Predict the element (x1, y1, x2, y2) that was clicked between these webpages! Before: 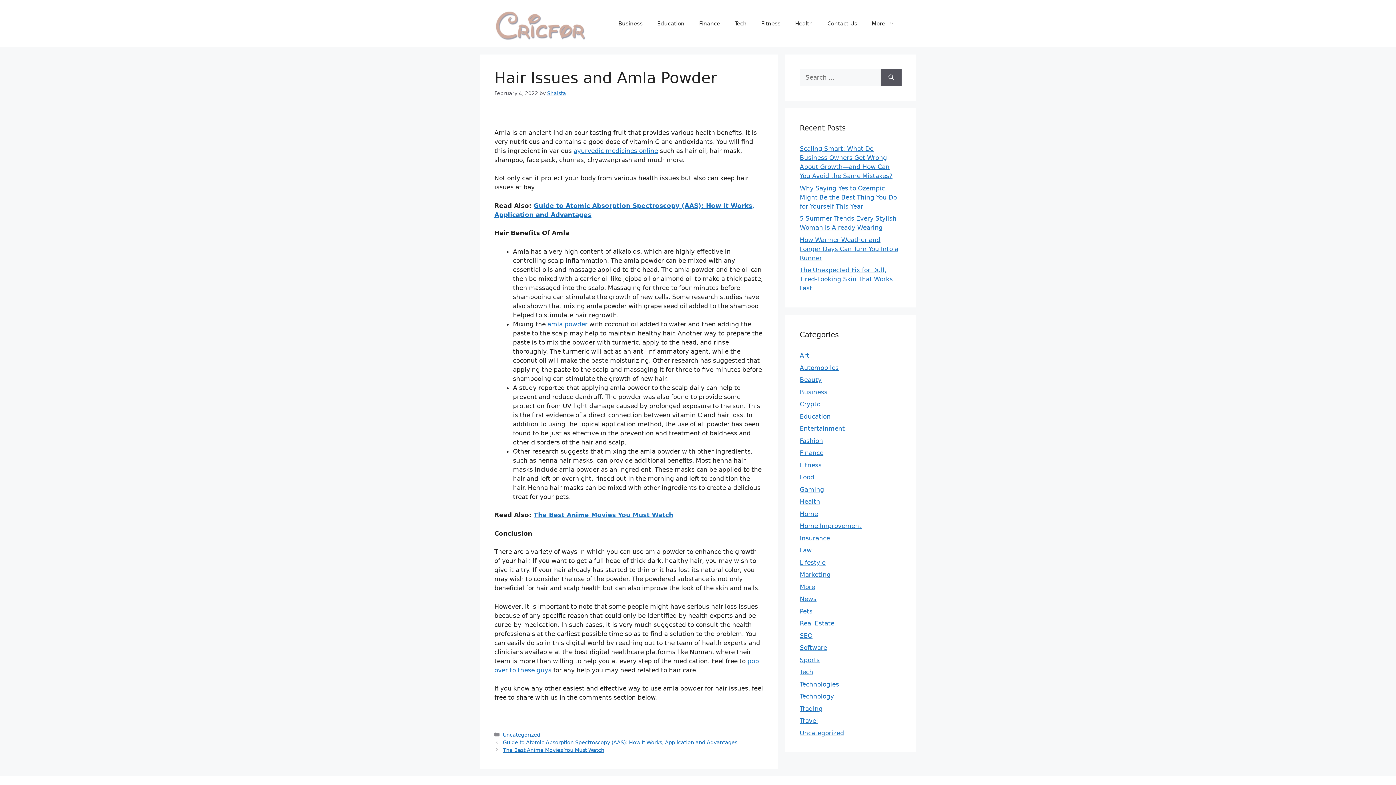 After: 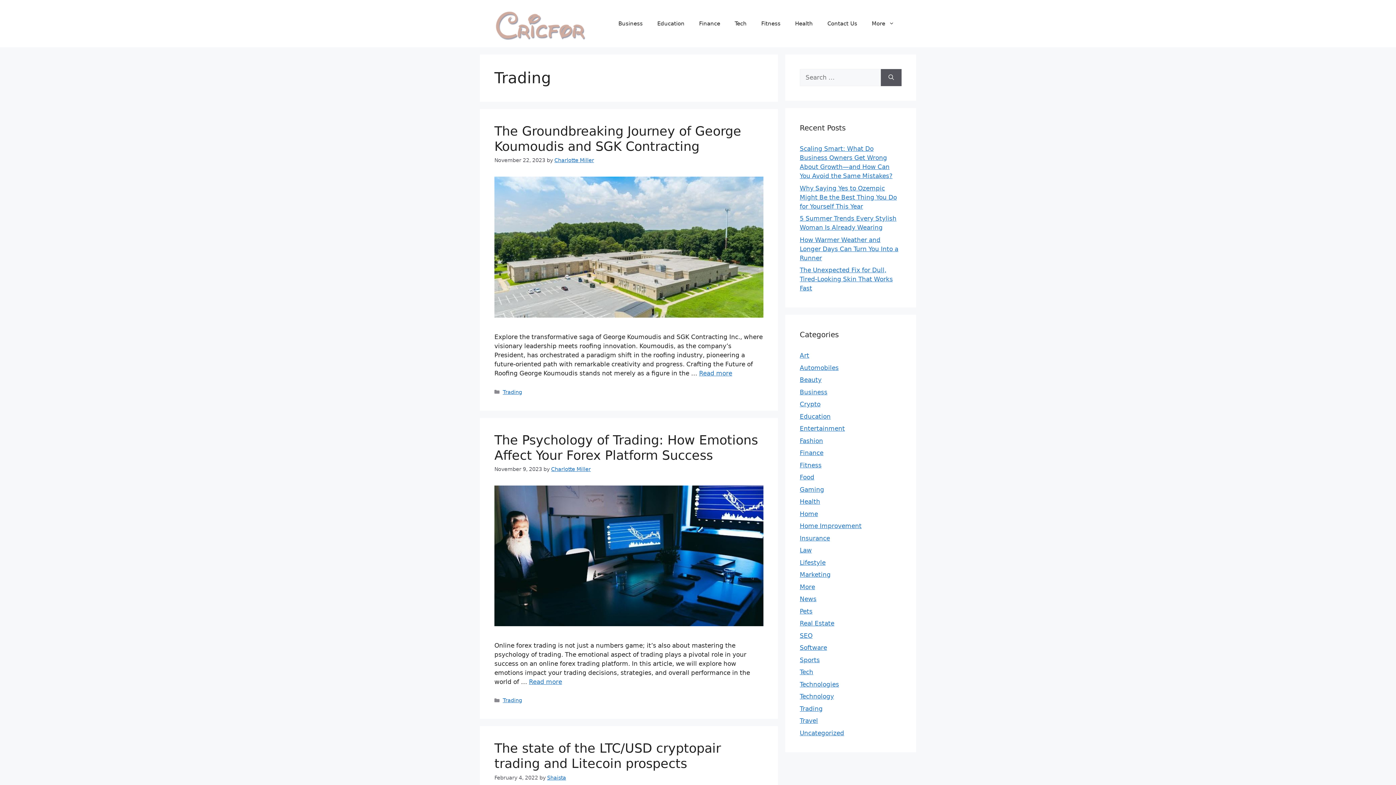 Action: label: Trading bbox: (800, 705, 822, 712)